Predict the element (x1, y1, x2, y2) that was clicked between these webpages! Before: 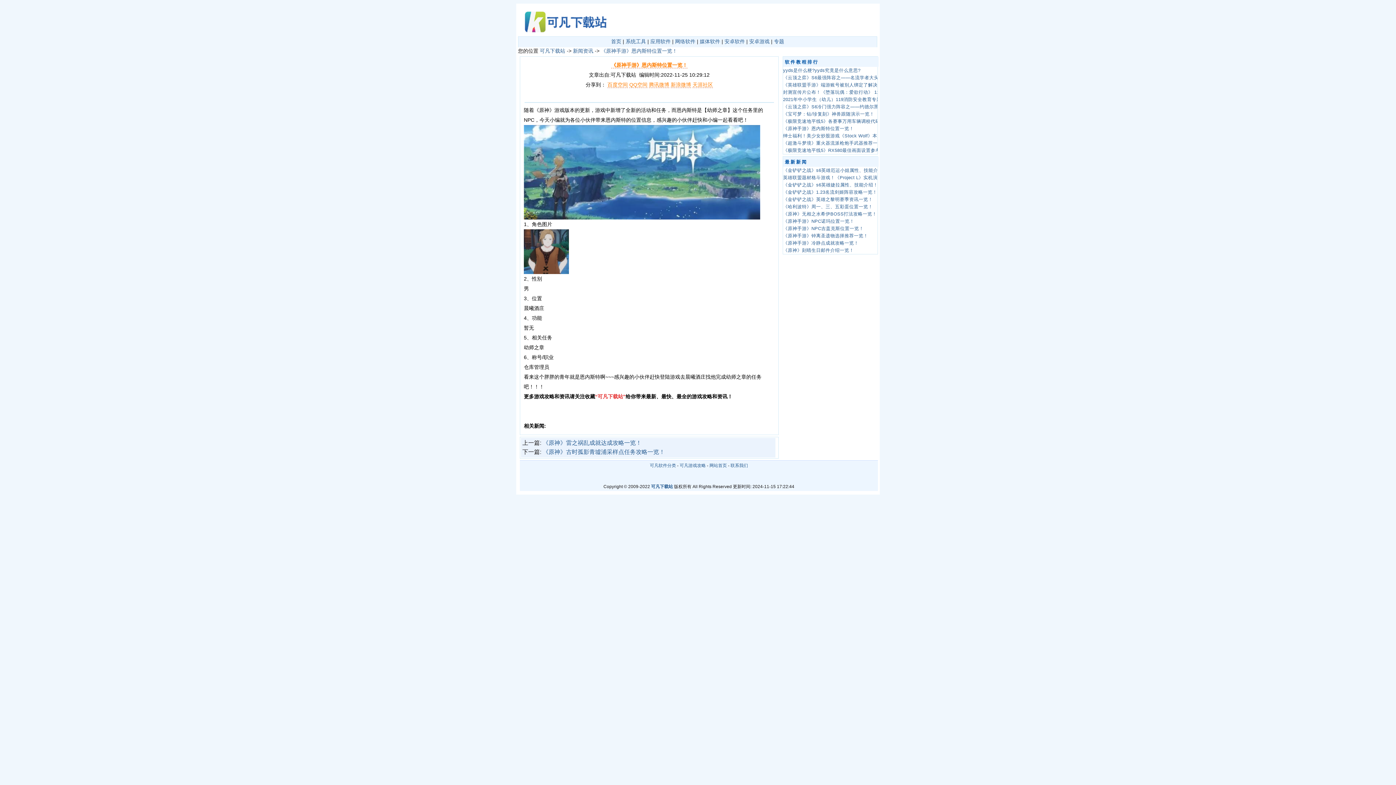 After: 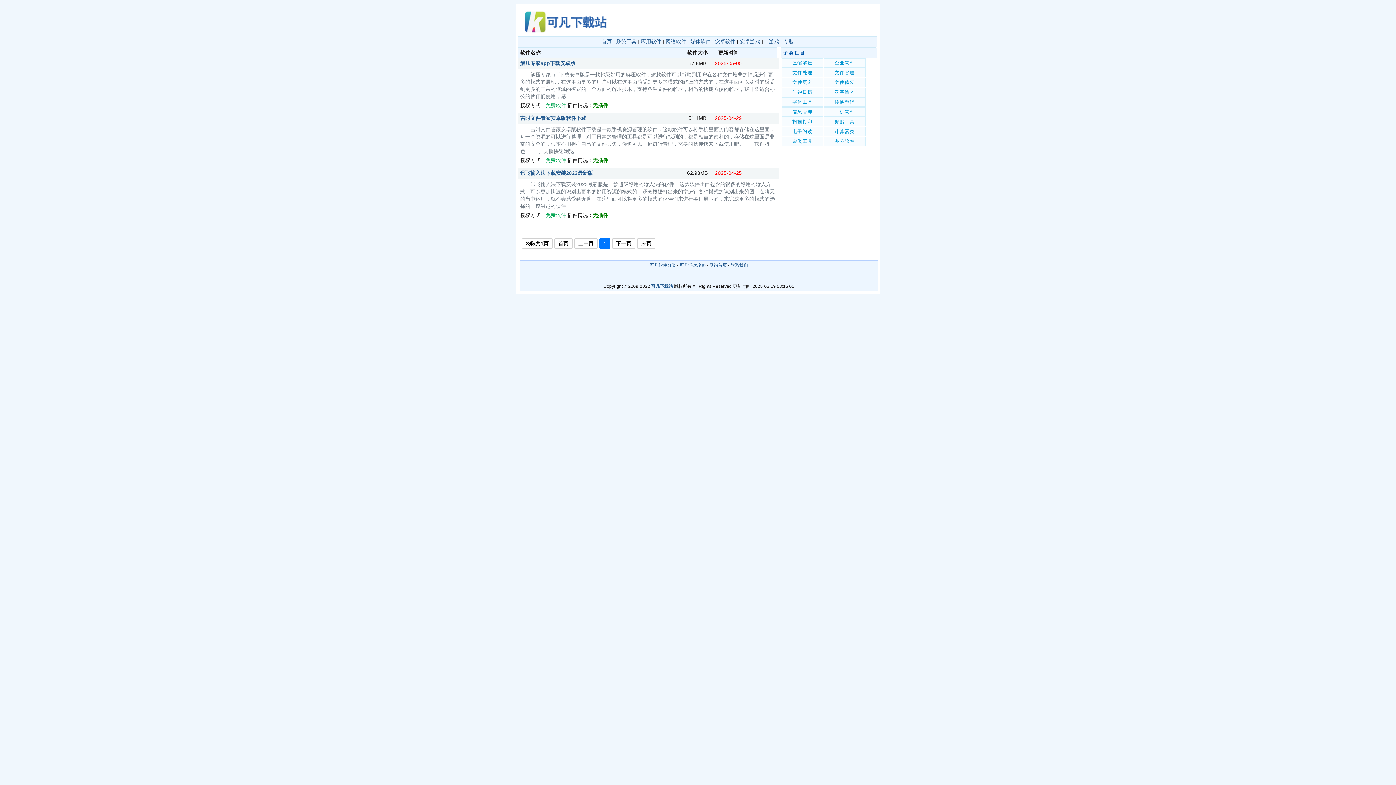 Action: bbox: (650, 38, 670, 44) label: 应用软件